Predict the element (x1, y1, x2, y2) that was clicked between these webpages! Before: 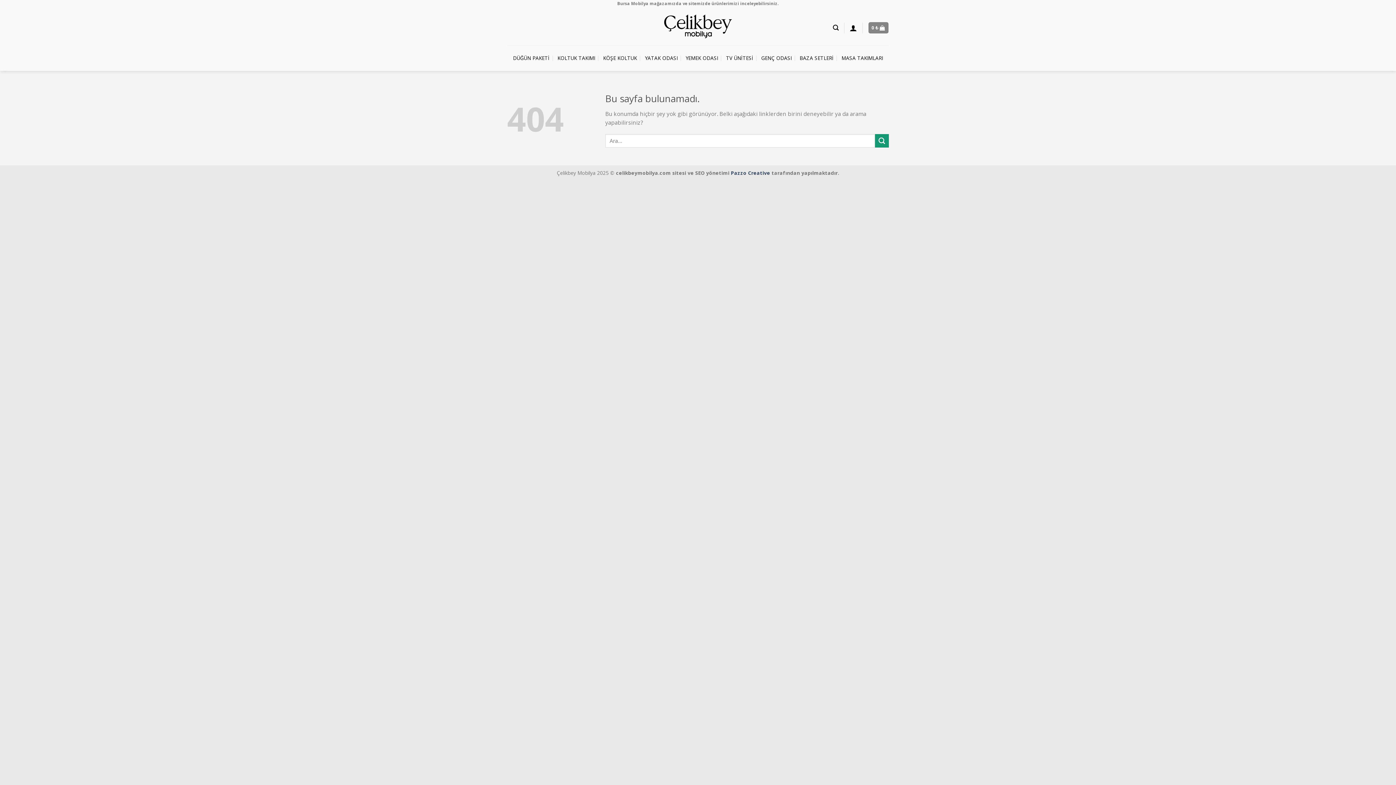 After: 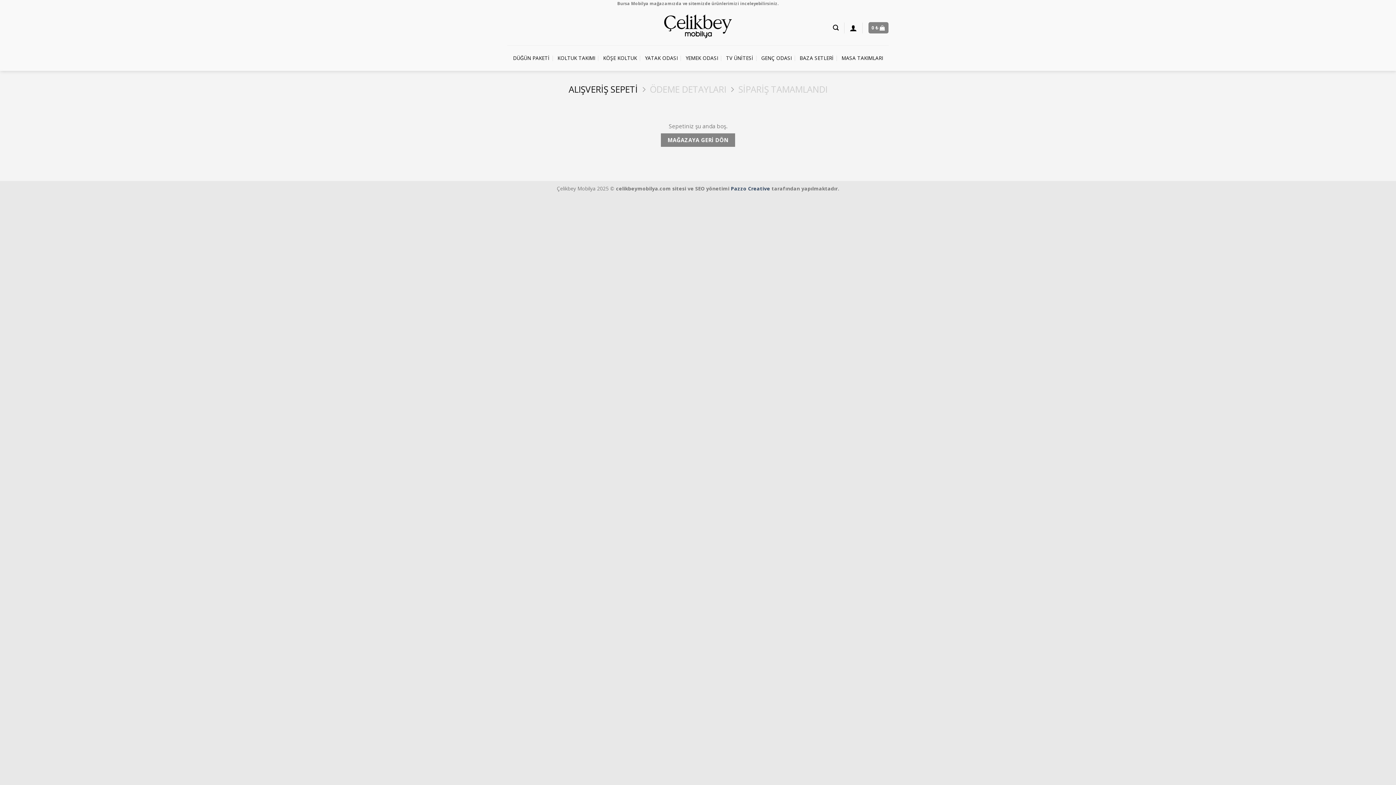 Action: label: 0 ₺  bbox: (868, 22, 888, 33)